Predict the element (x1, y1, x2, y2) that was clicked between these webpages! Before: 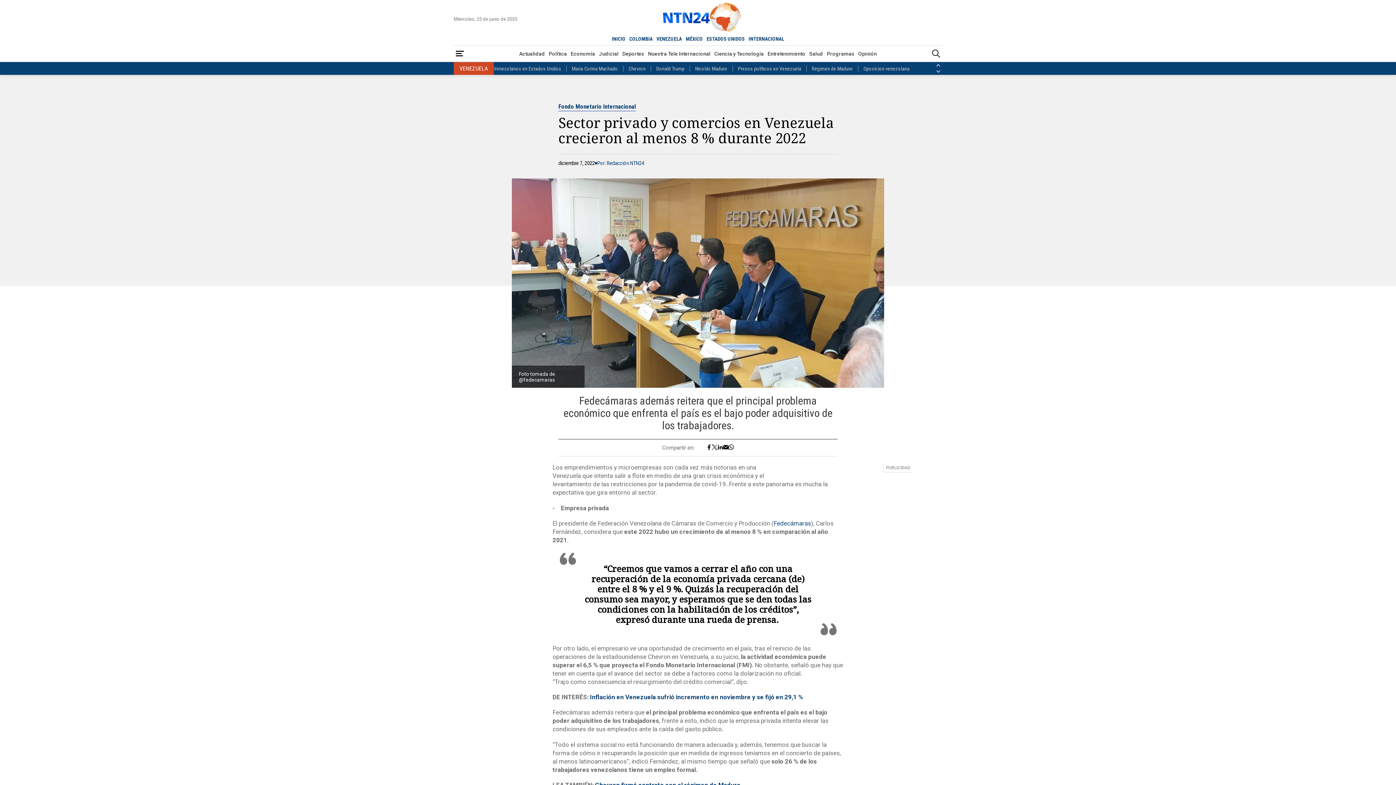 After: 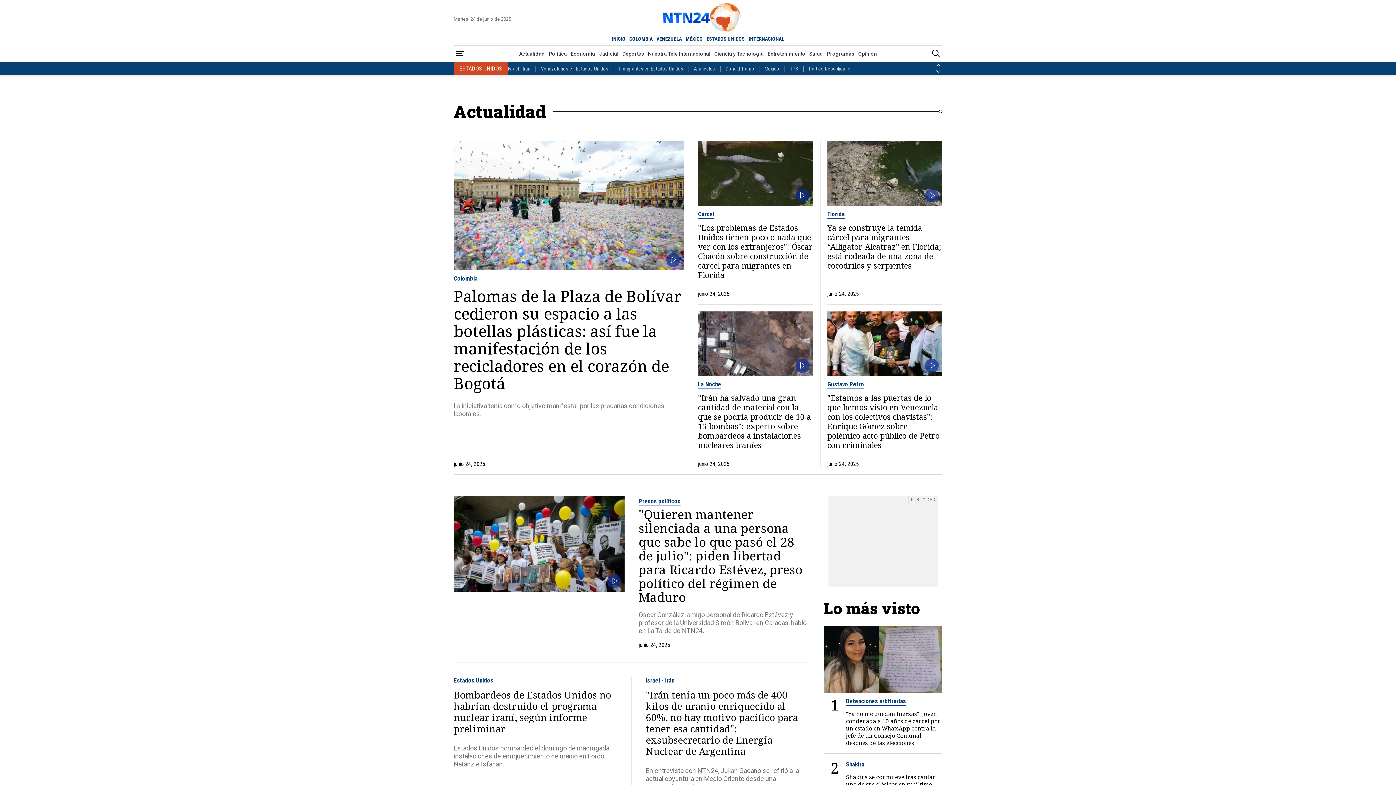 Action: label: Actualidad bbox: (517, 47, 547, 60)